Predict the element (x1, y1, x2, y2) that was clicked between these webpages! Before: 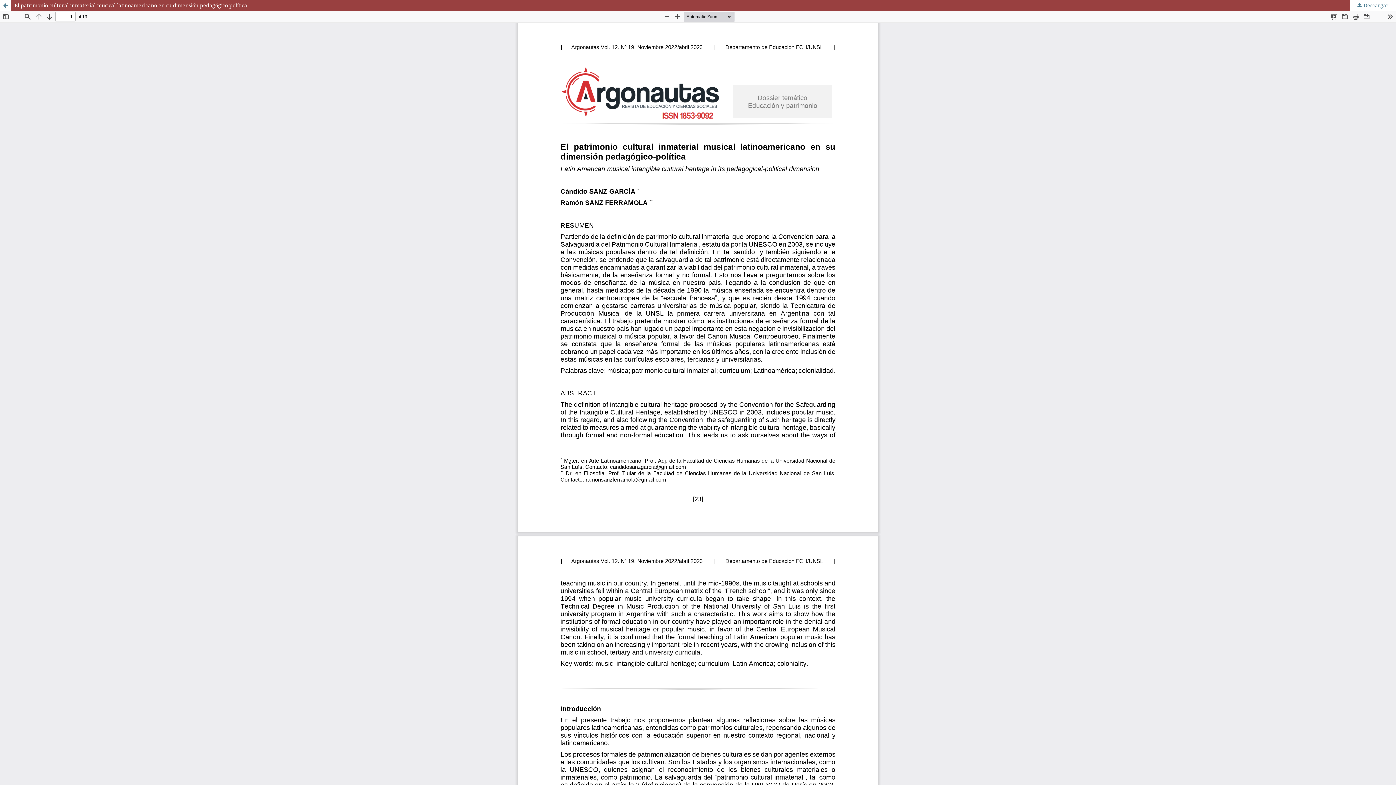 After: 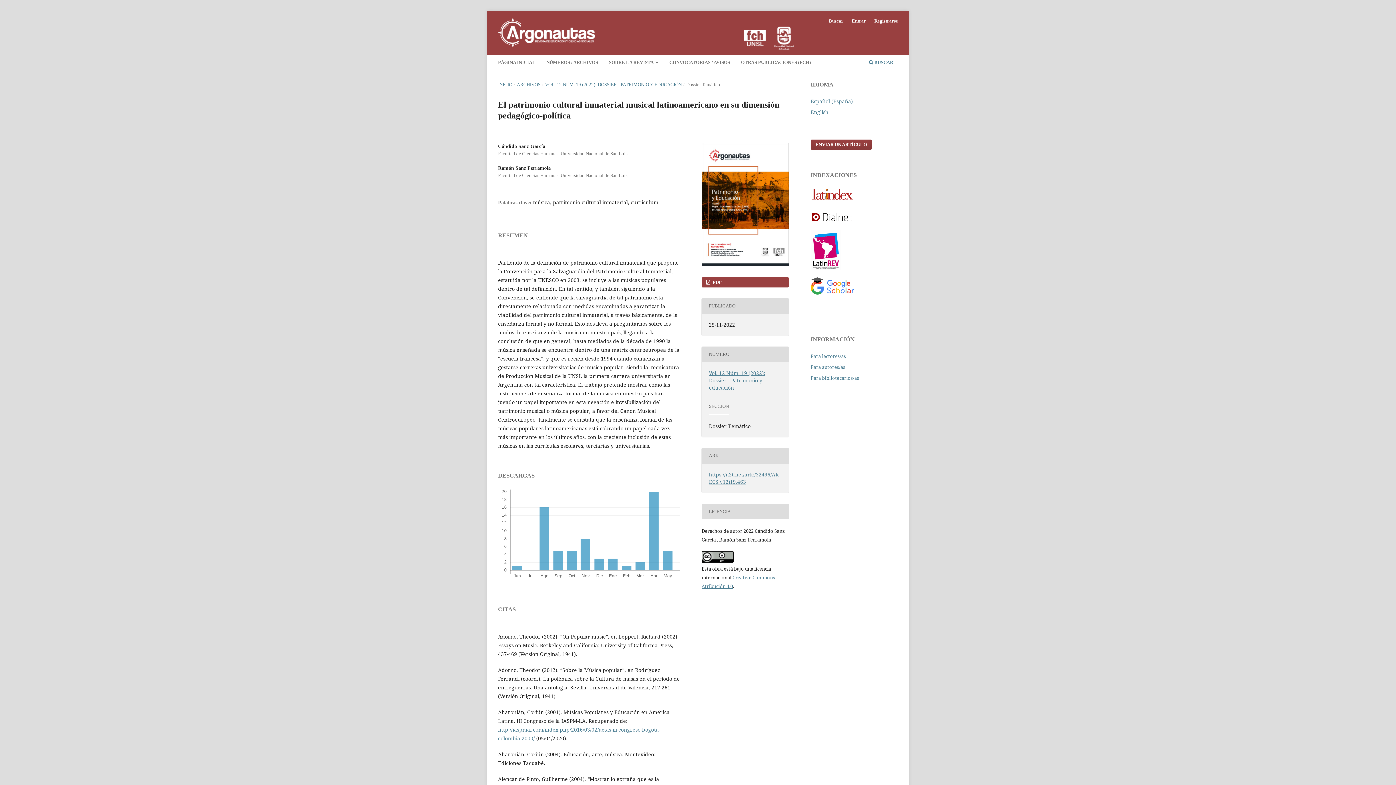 Action: bbox: (0, 0, 10, 10) label: Volver a los detalles del artículo